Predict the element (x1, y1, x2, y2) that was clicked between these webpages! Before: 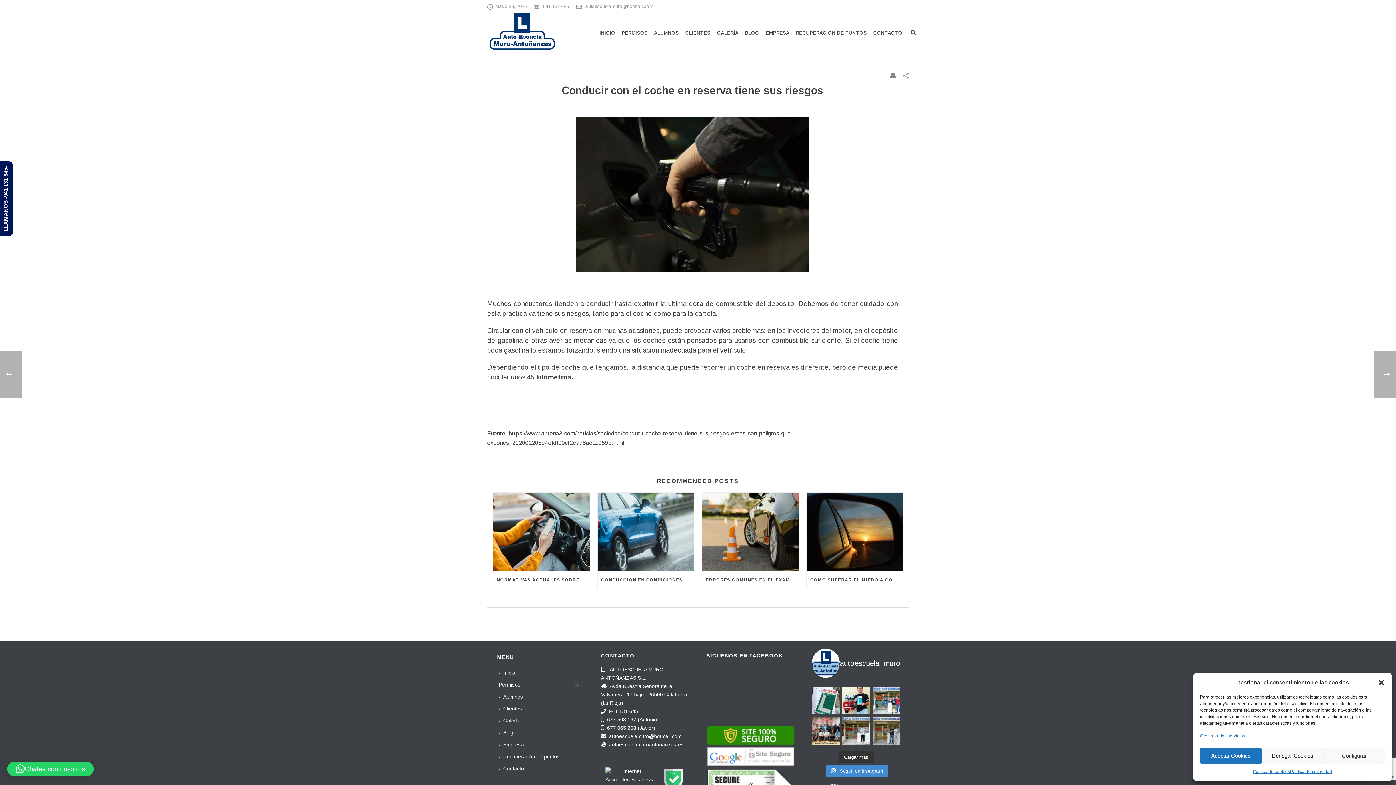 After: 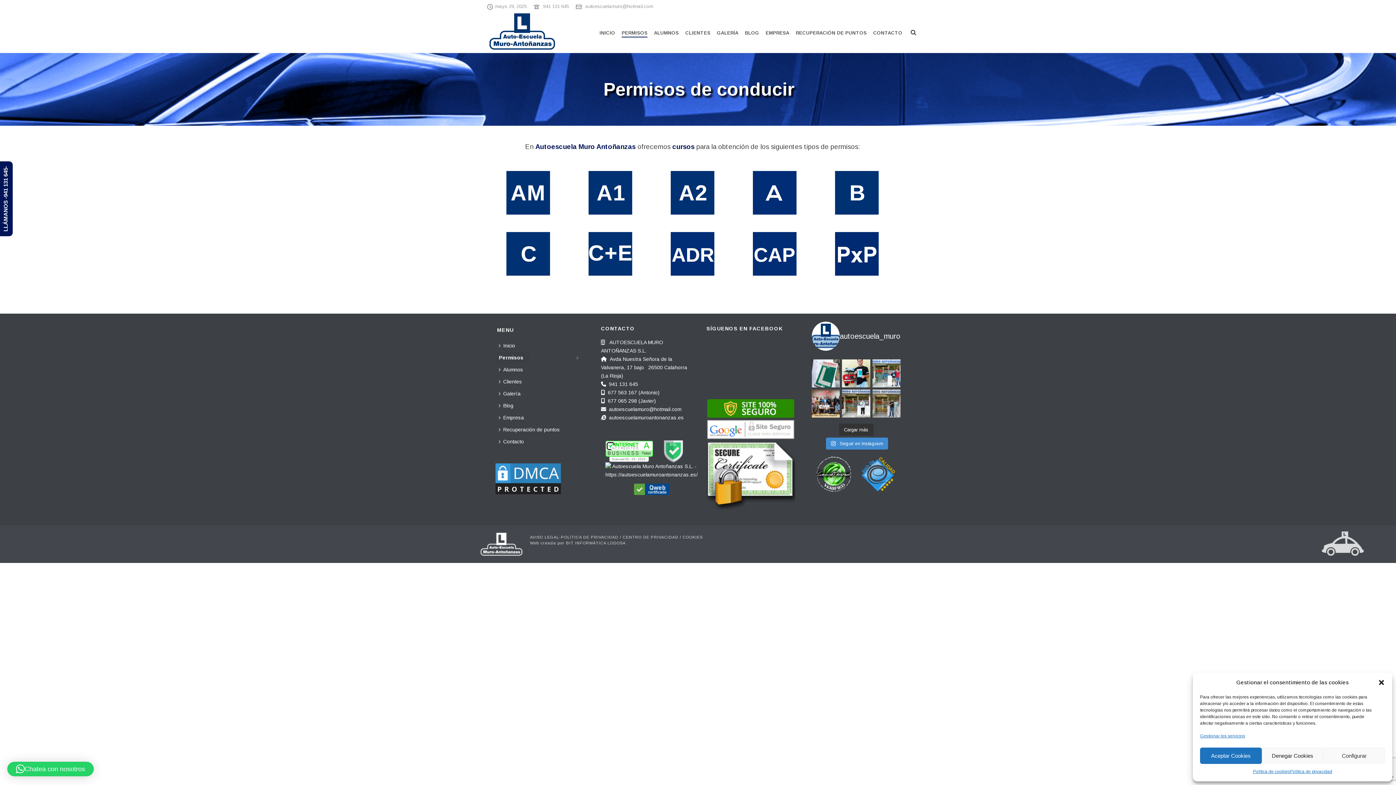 Action: label: Permisos bbox: (497, 679, 526, 691)